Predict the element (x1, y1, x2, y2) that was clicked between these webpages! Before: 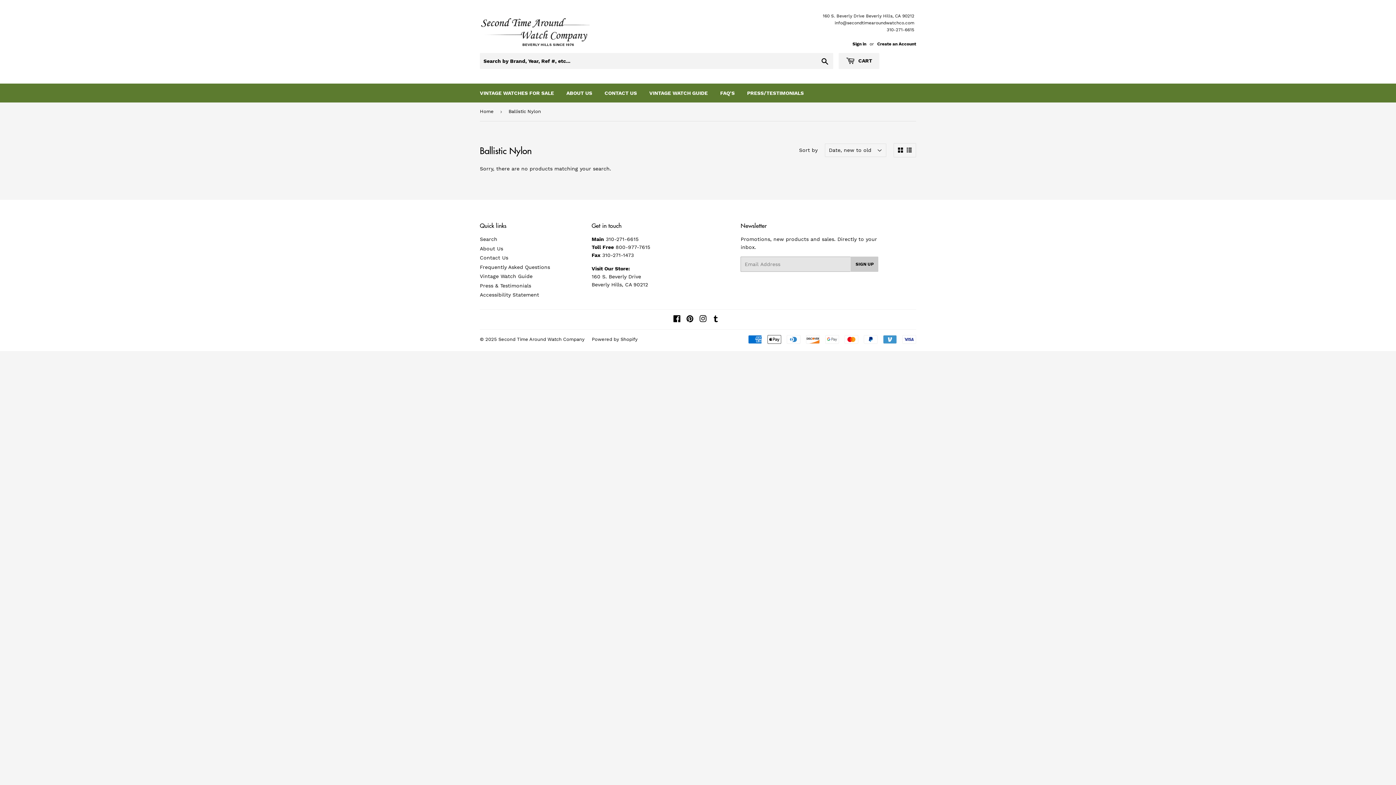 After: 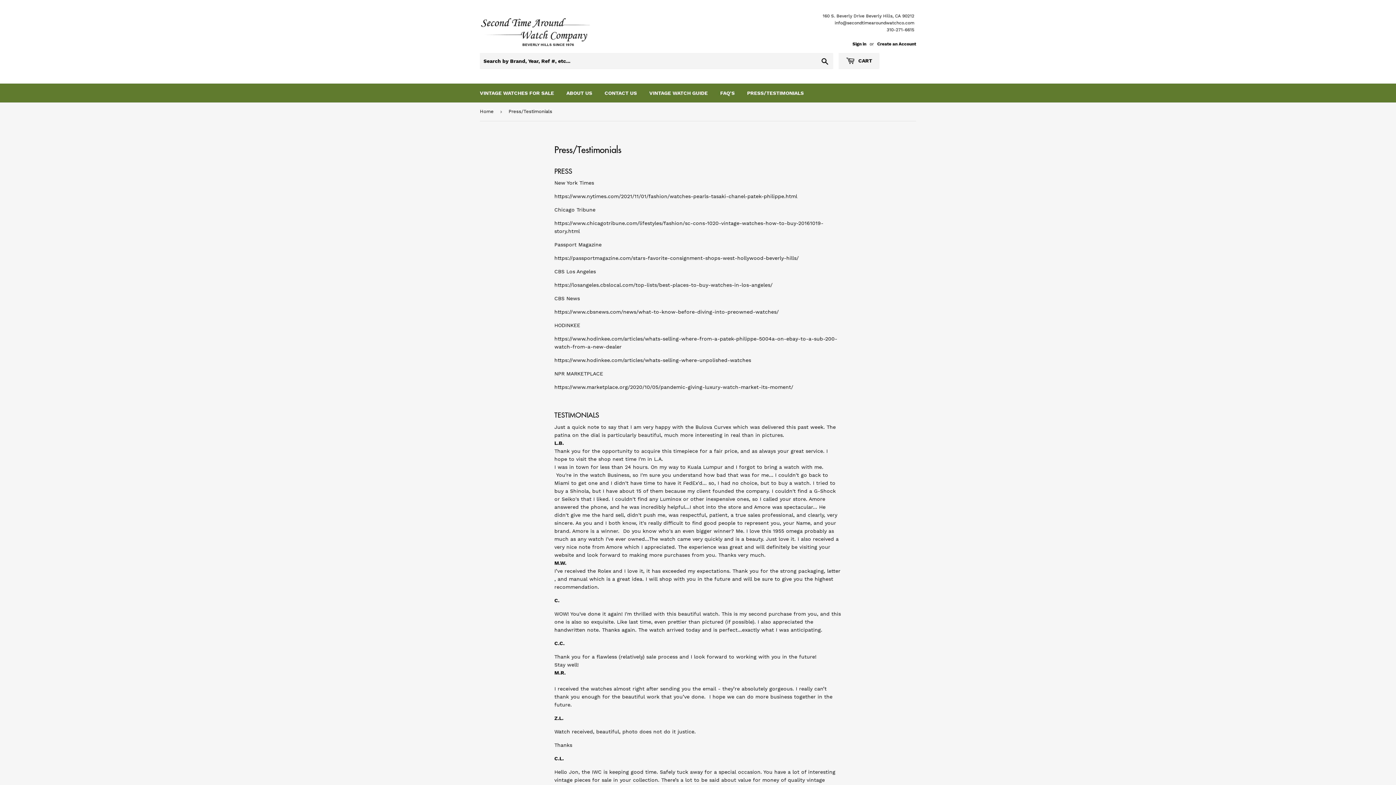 Action: label: PRESS/TESTIMONIALS bbox: (741, 83, 809, 102)